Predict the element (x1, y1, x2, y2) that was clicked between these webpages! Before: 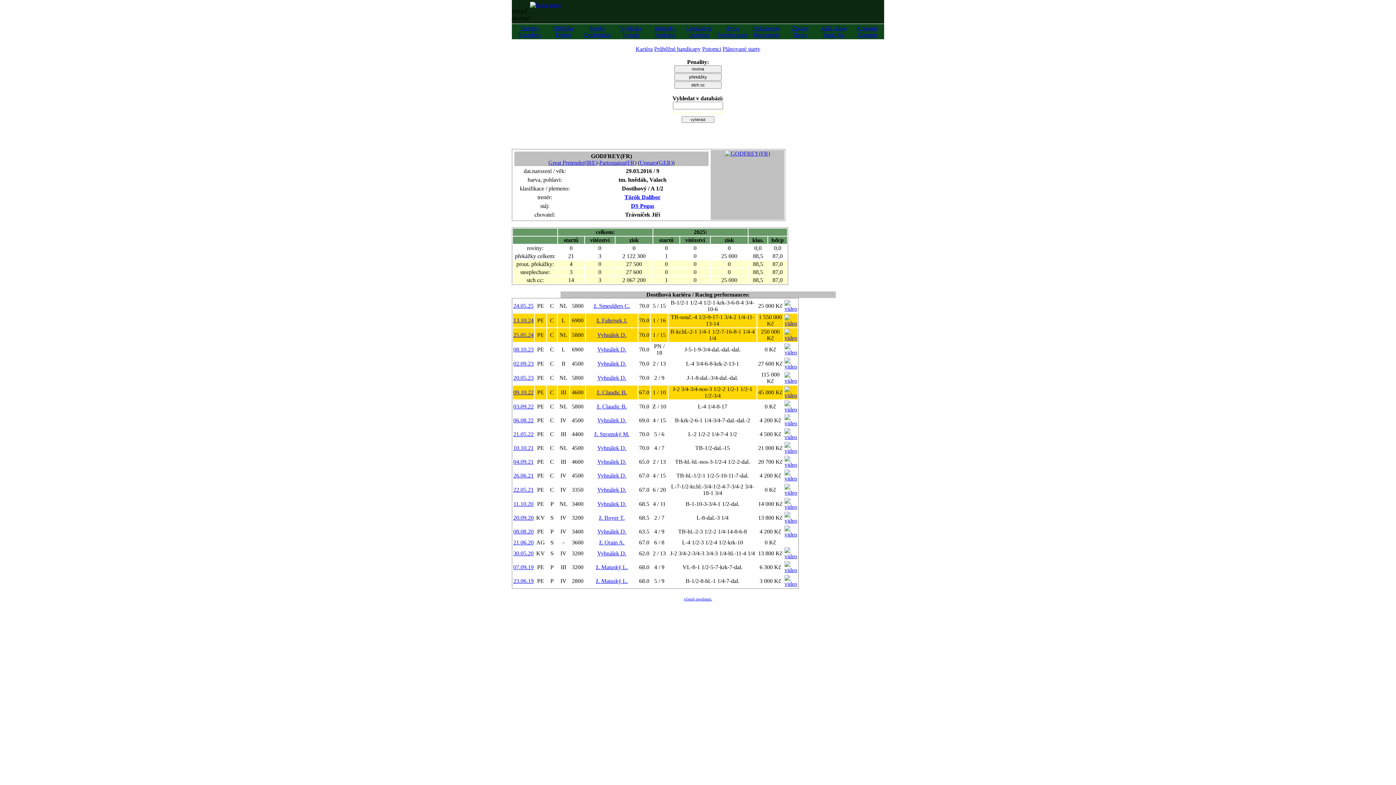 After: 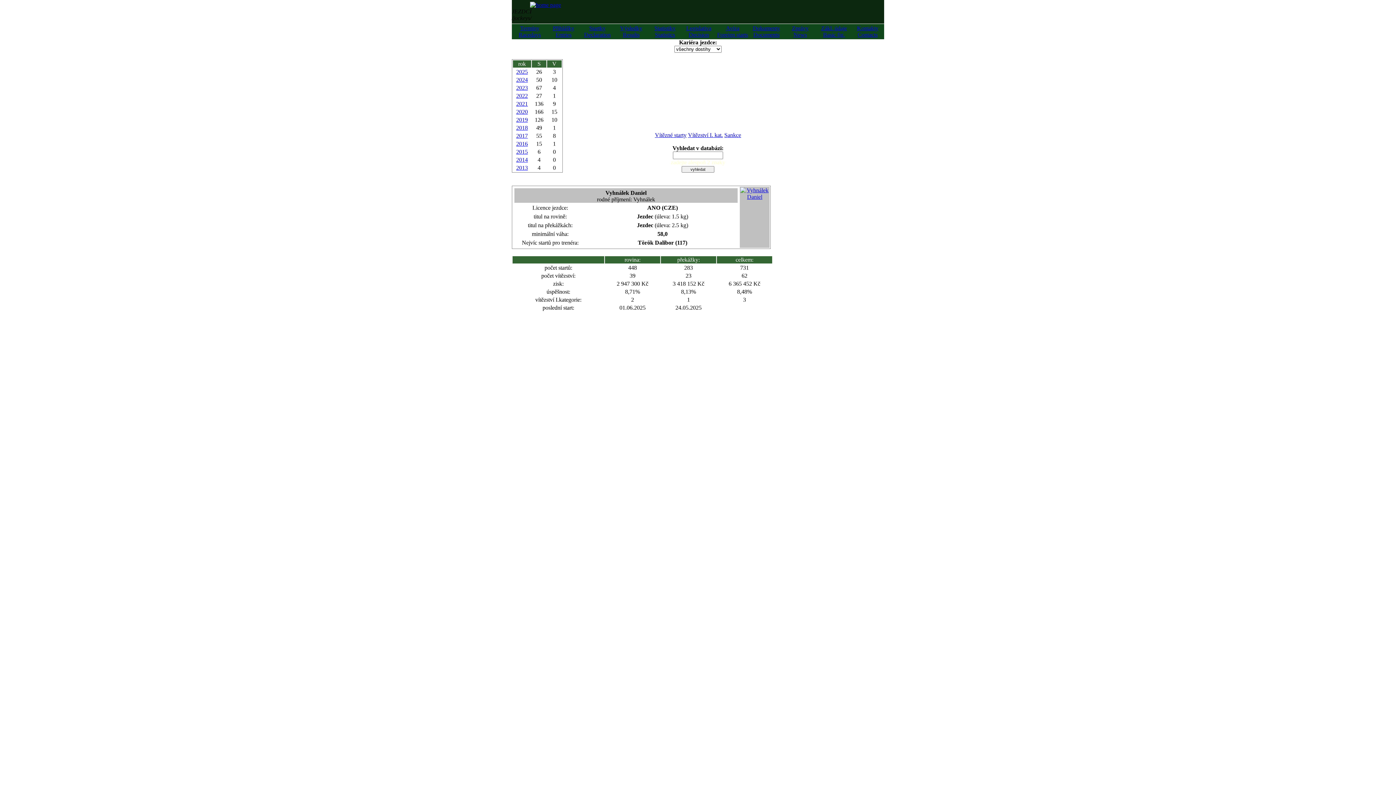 Action: bbox: (597, 374, 626, 381) label: Vyhnálek D.